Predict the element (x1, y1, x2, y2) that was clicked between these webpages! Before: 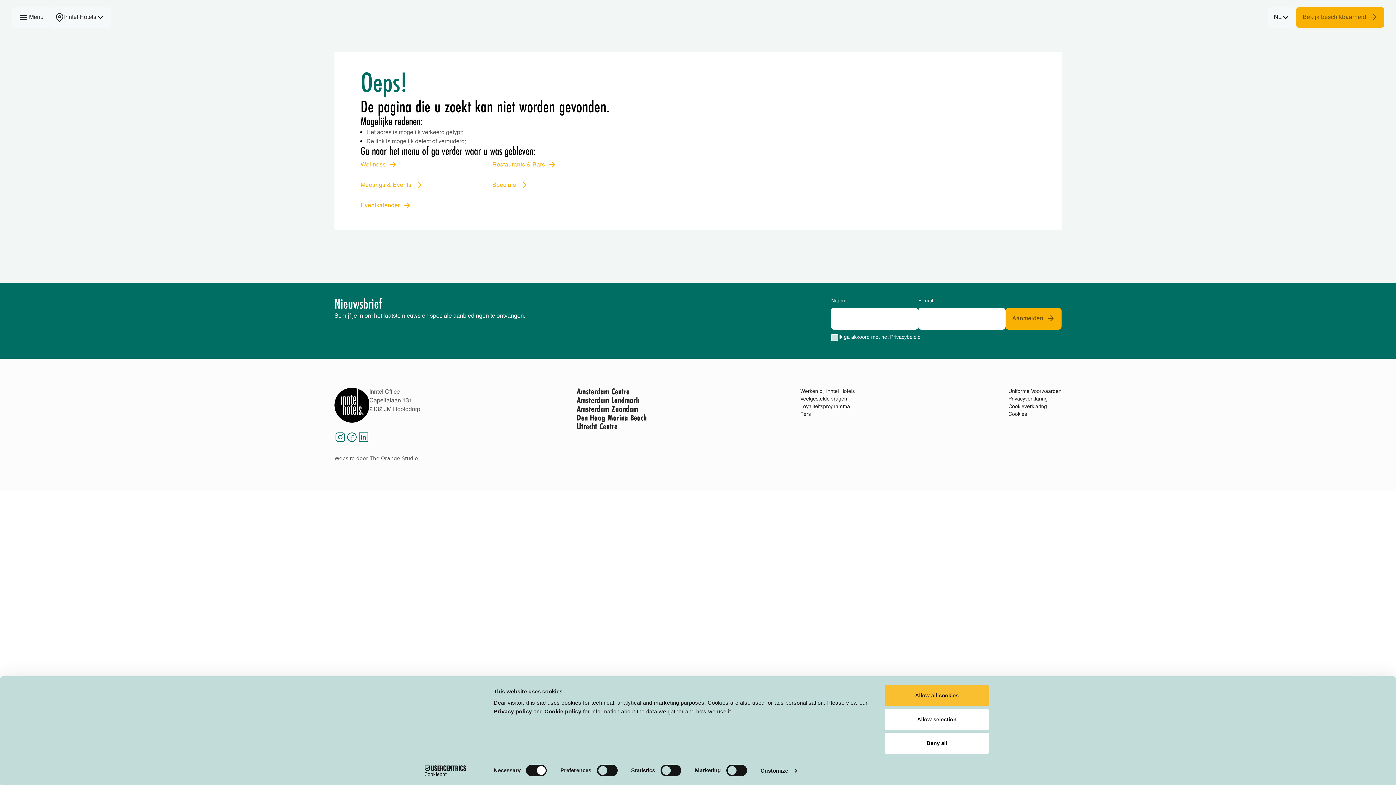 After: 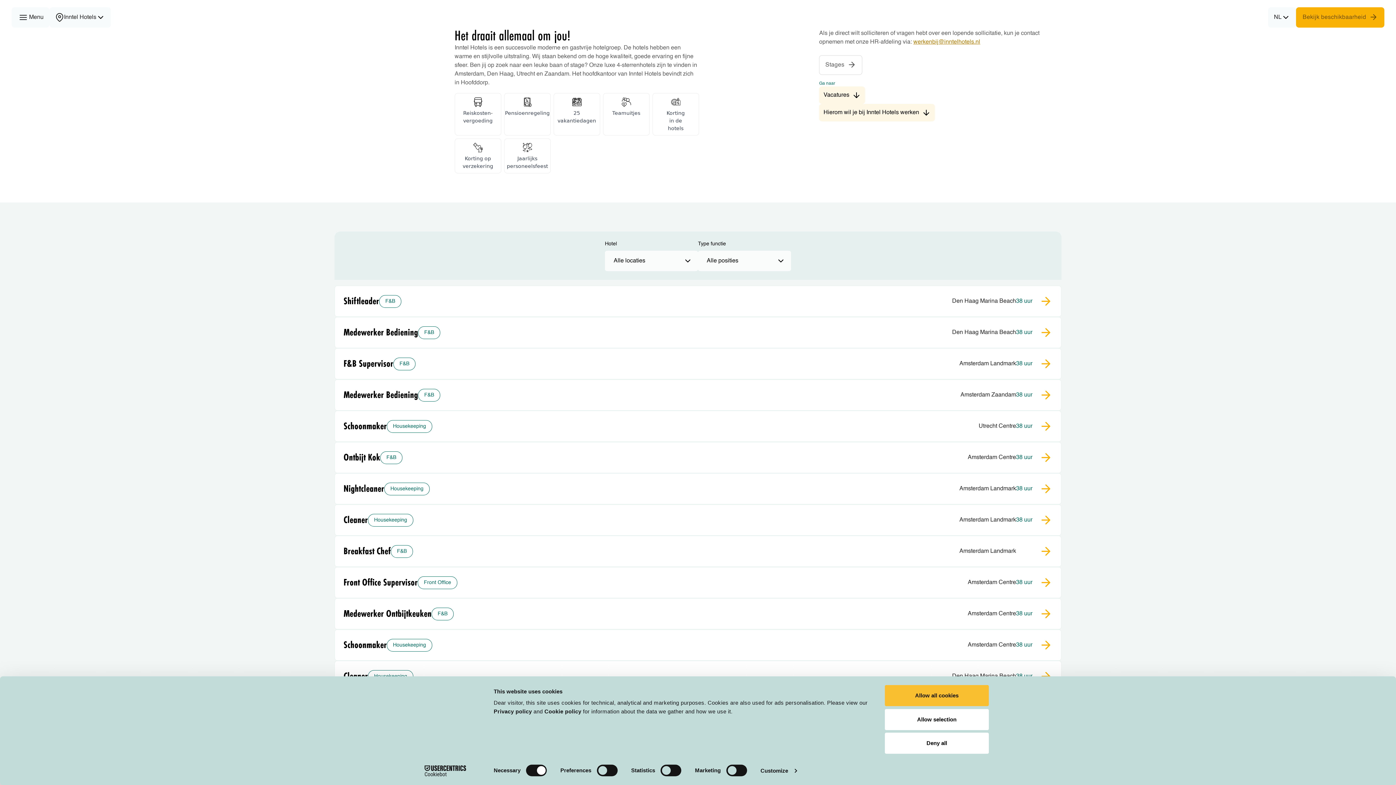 Action: label: Werken bij Inntel Hotels bbox: (800, 388, 855, 395)